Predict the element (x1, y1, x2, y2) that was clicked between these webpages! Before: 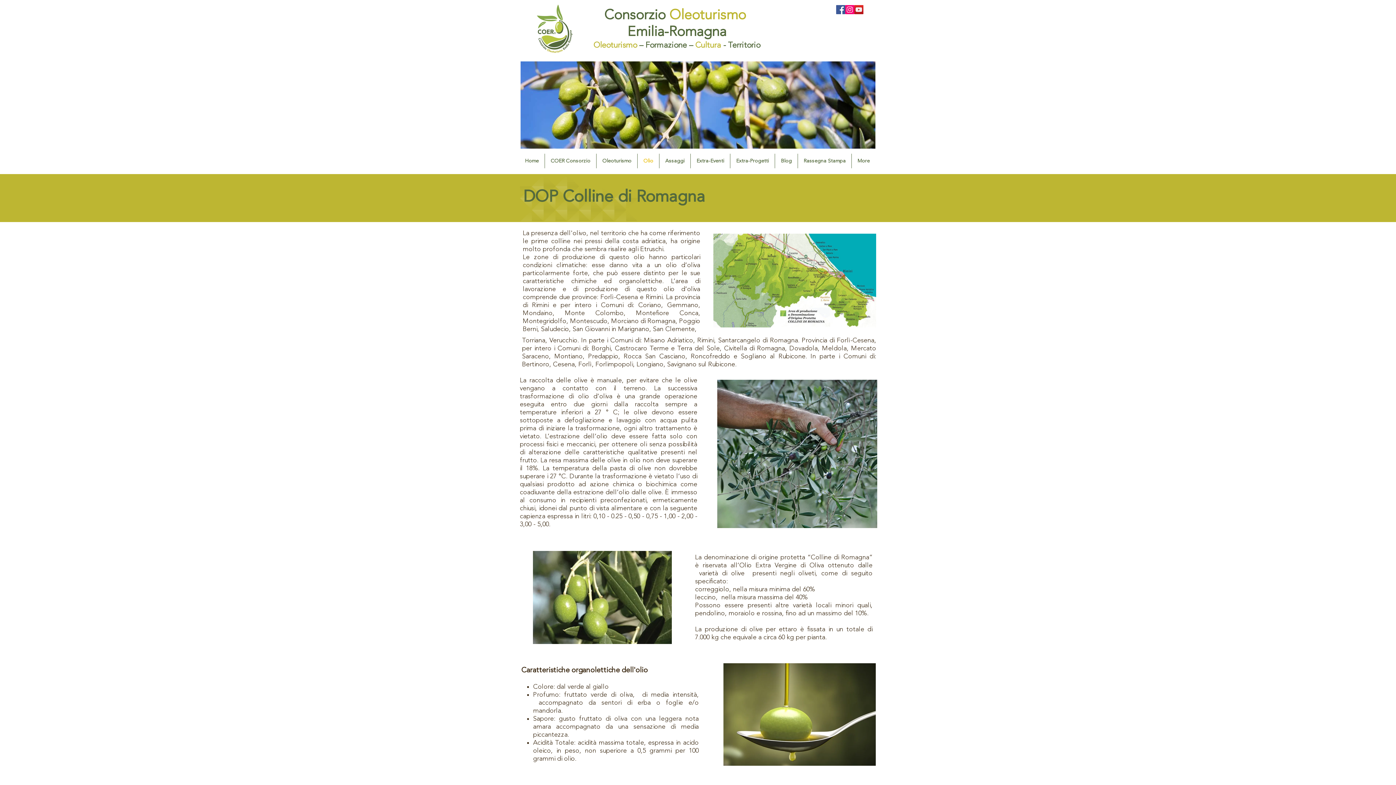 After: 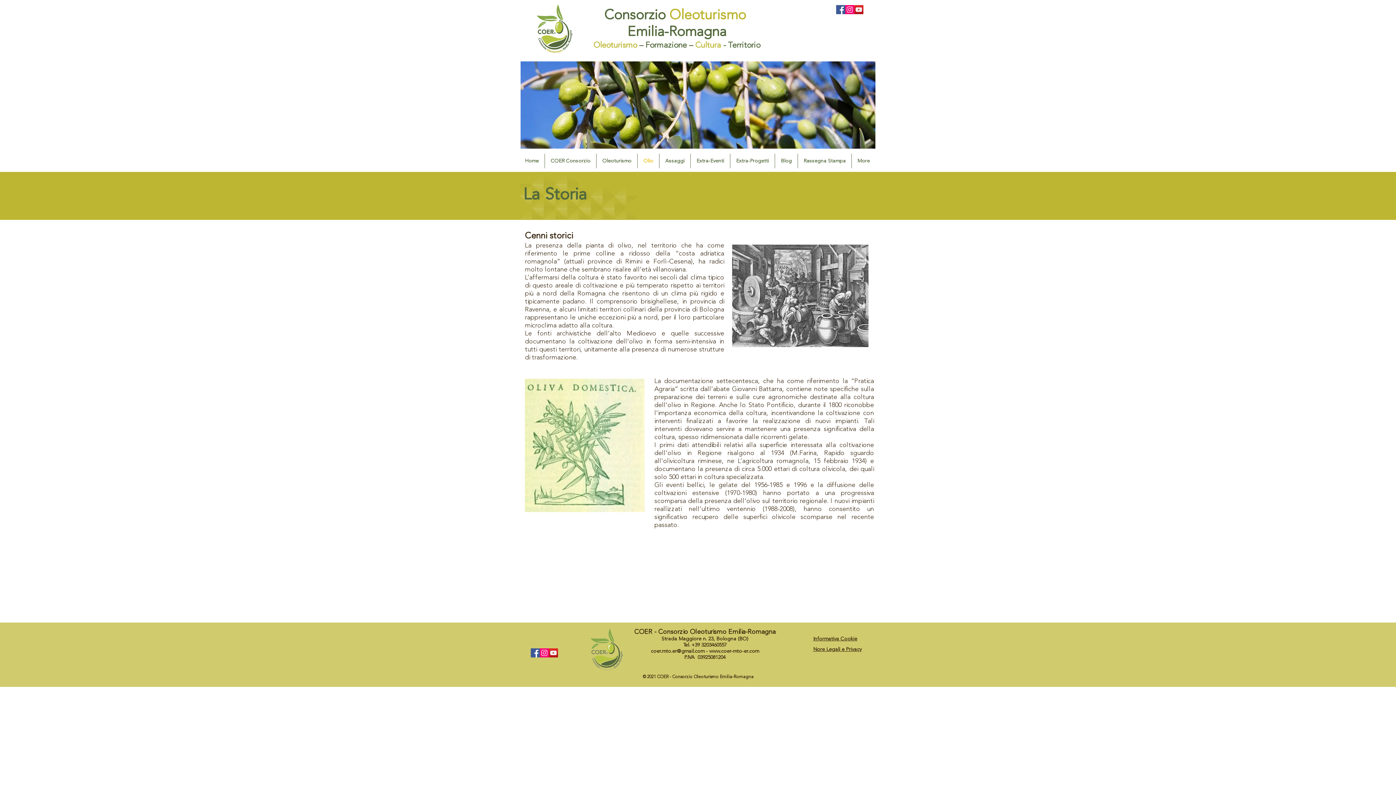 Action: bbox: (637, 153, 659, 168) label: Olio